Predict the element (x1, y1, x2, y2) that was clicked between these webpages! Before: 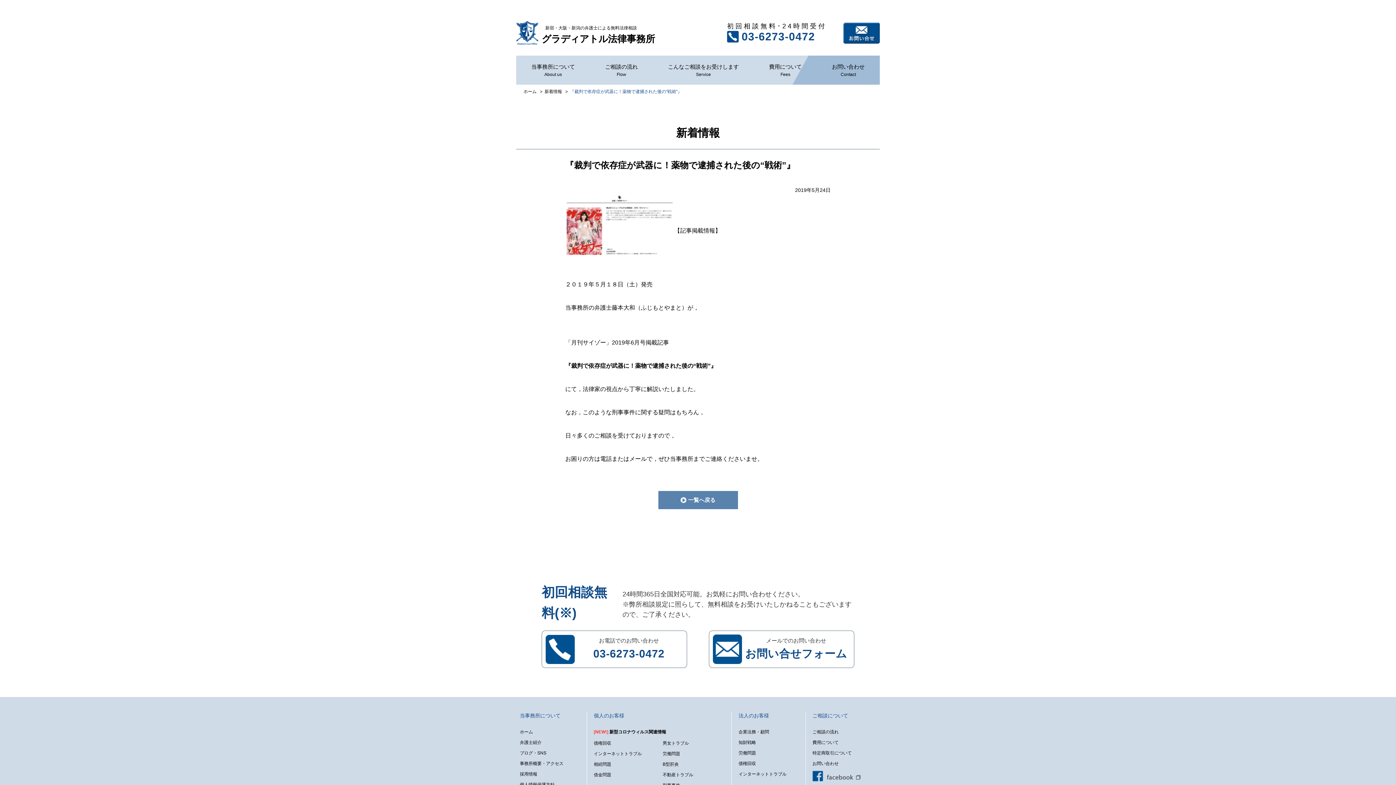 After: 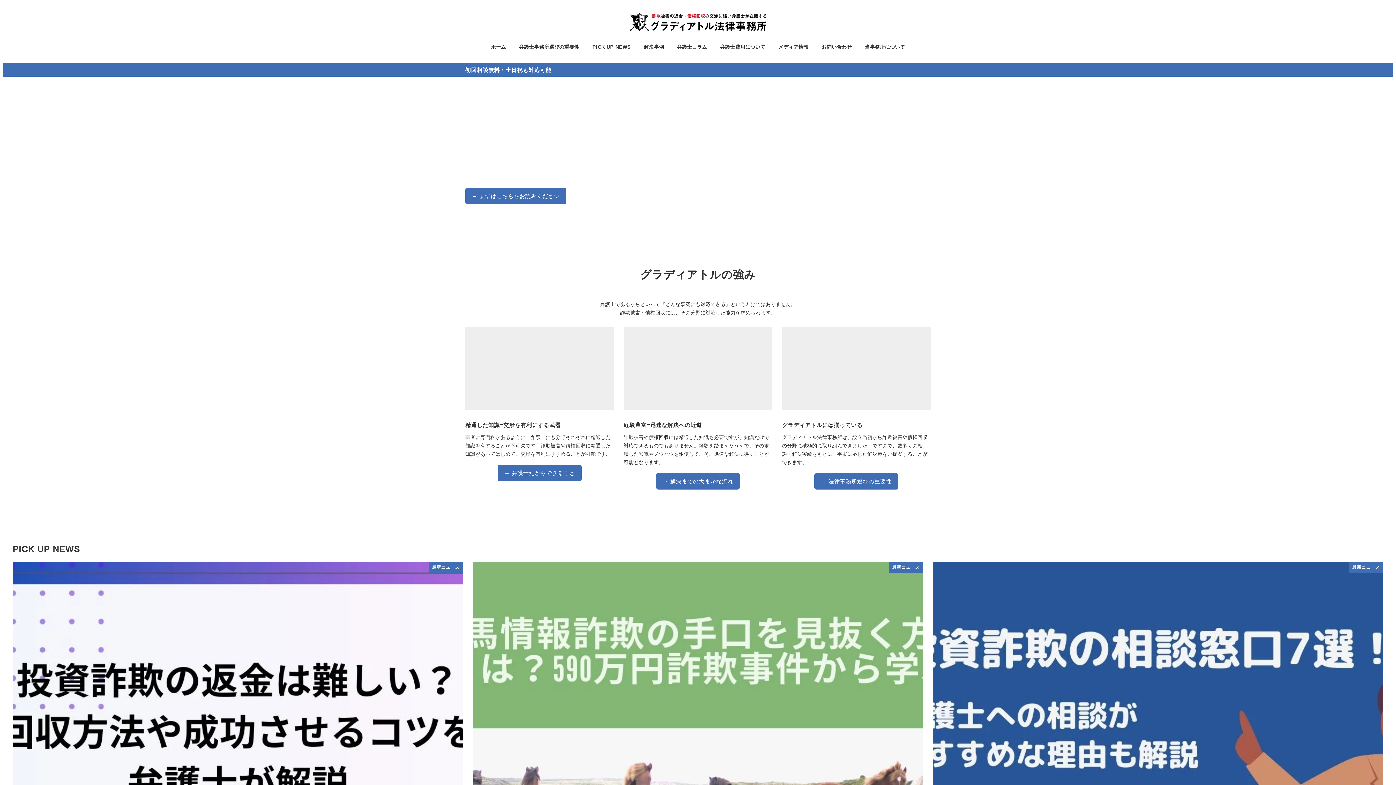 Action: label: 債権回収 bbox: (593, 741, 611, 746)